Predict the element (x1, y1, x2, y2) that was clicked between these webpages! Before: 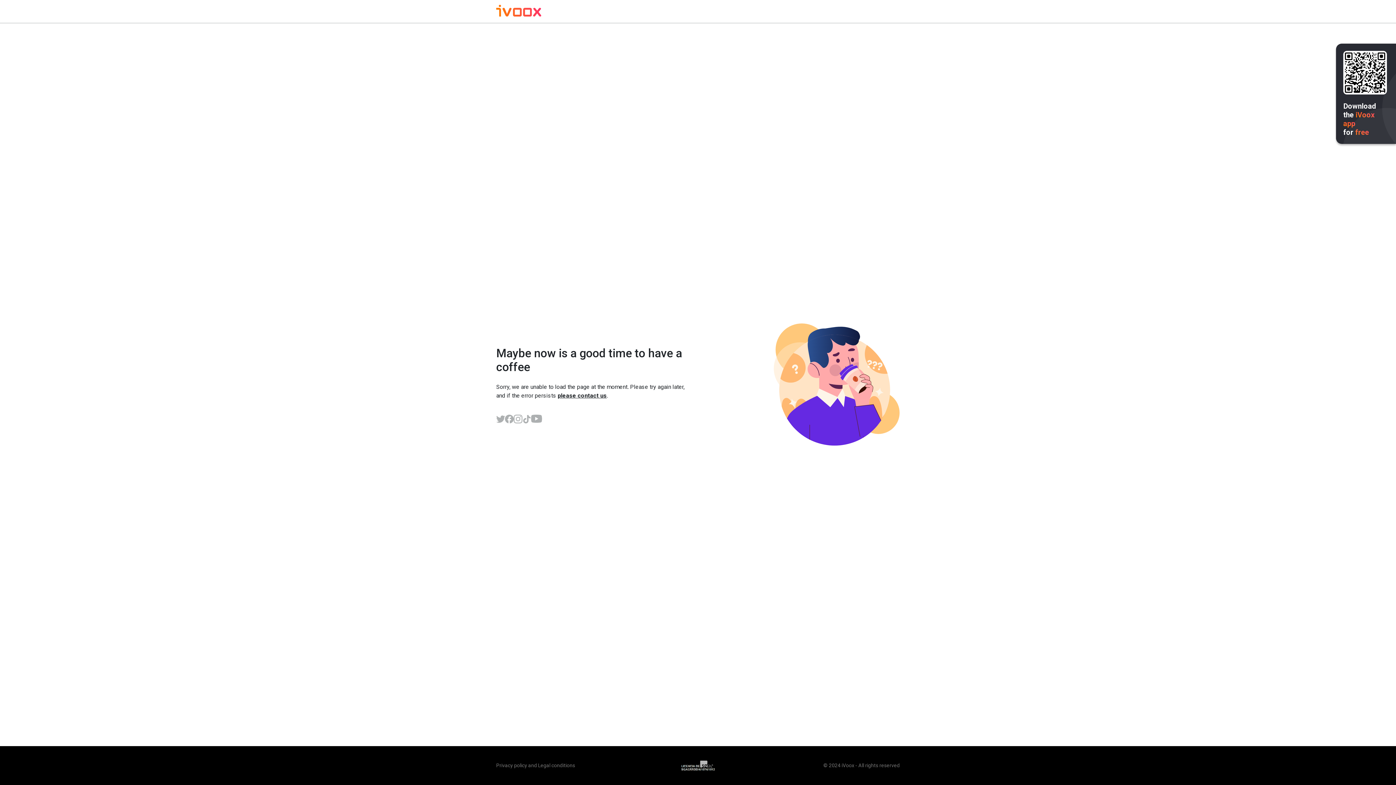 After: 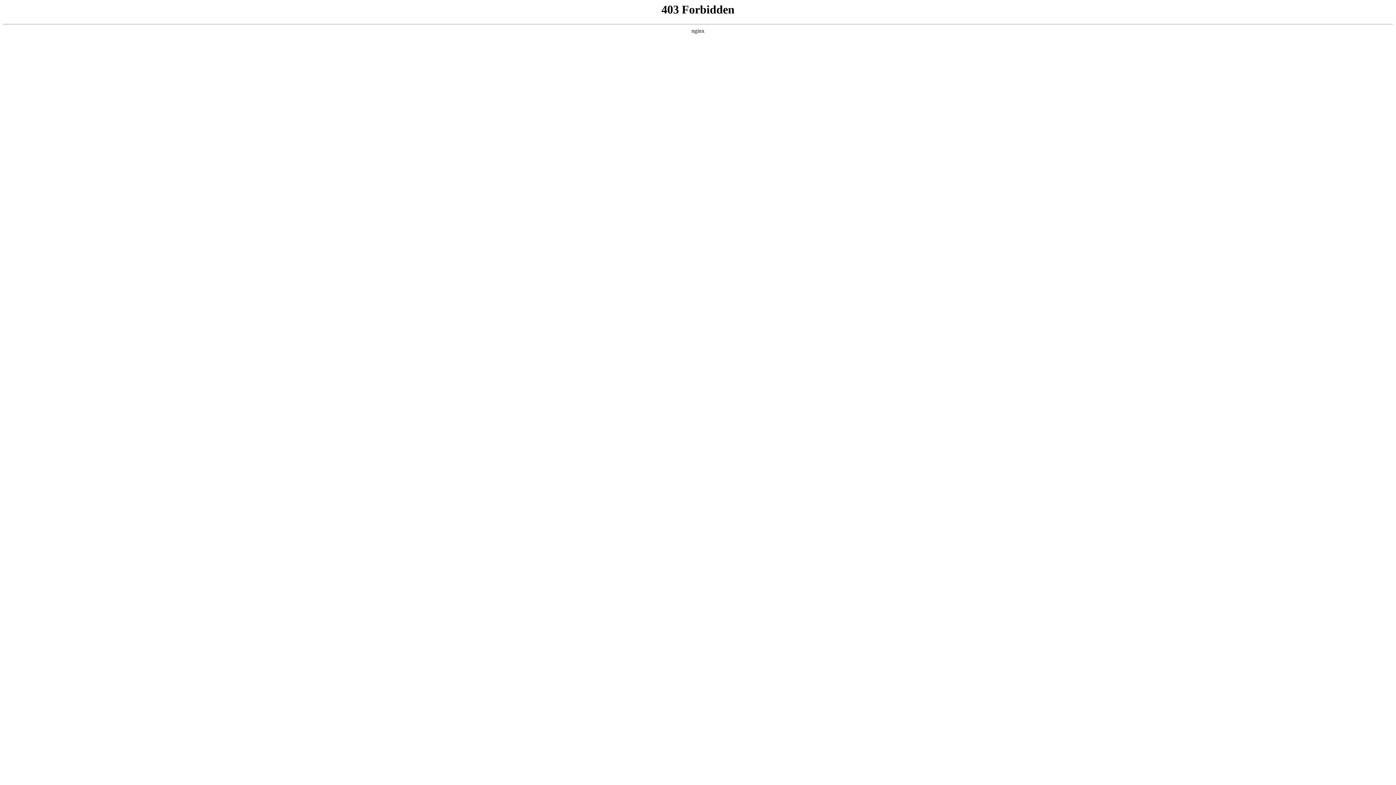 Action: bbox: (538, 762, 575, 768) label: Legal conditions